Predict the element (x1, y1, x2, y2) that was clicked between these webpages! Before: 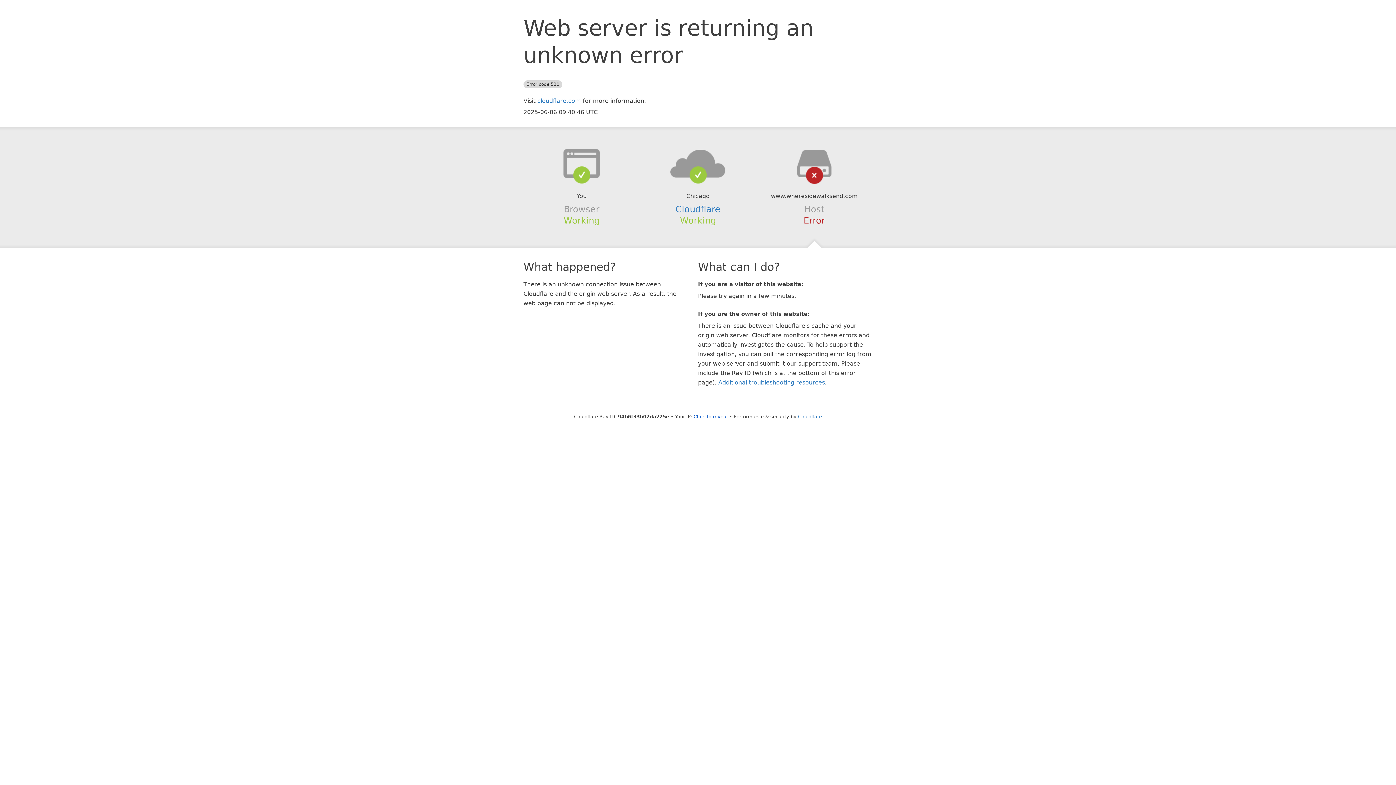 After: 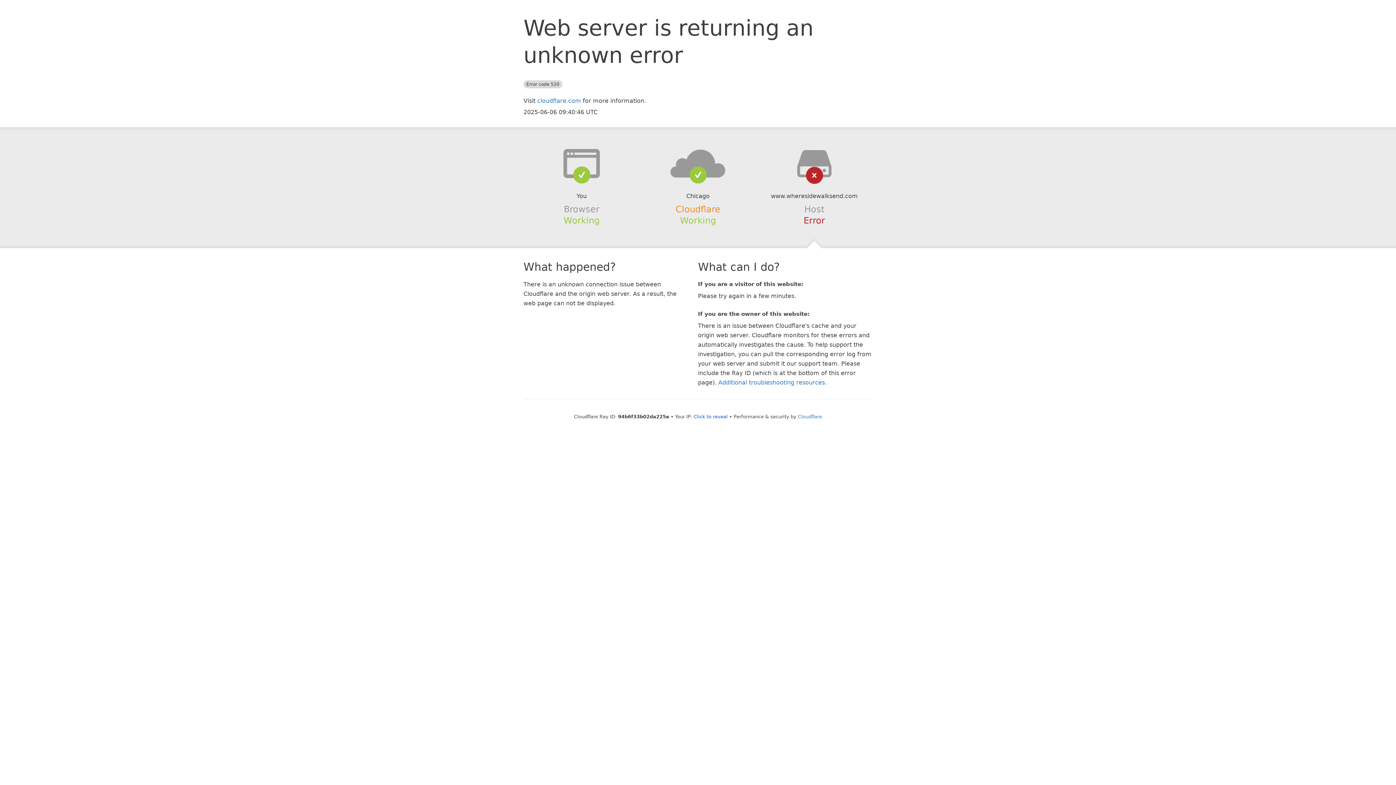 Action: label: Cloudflare bbox: (675, 204, 720, 214)